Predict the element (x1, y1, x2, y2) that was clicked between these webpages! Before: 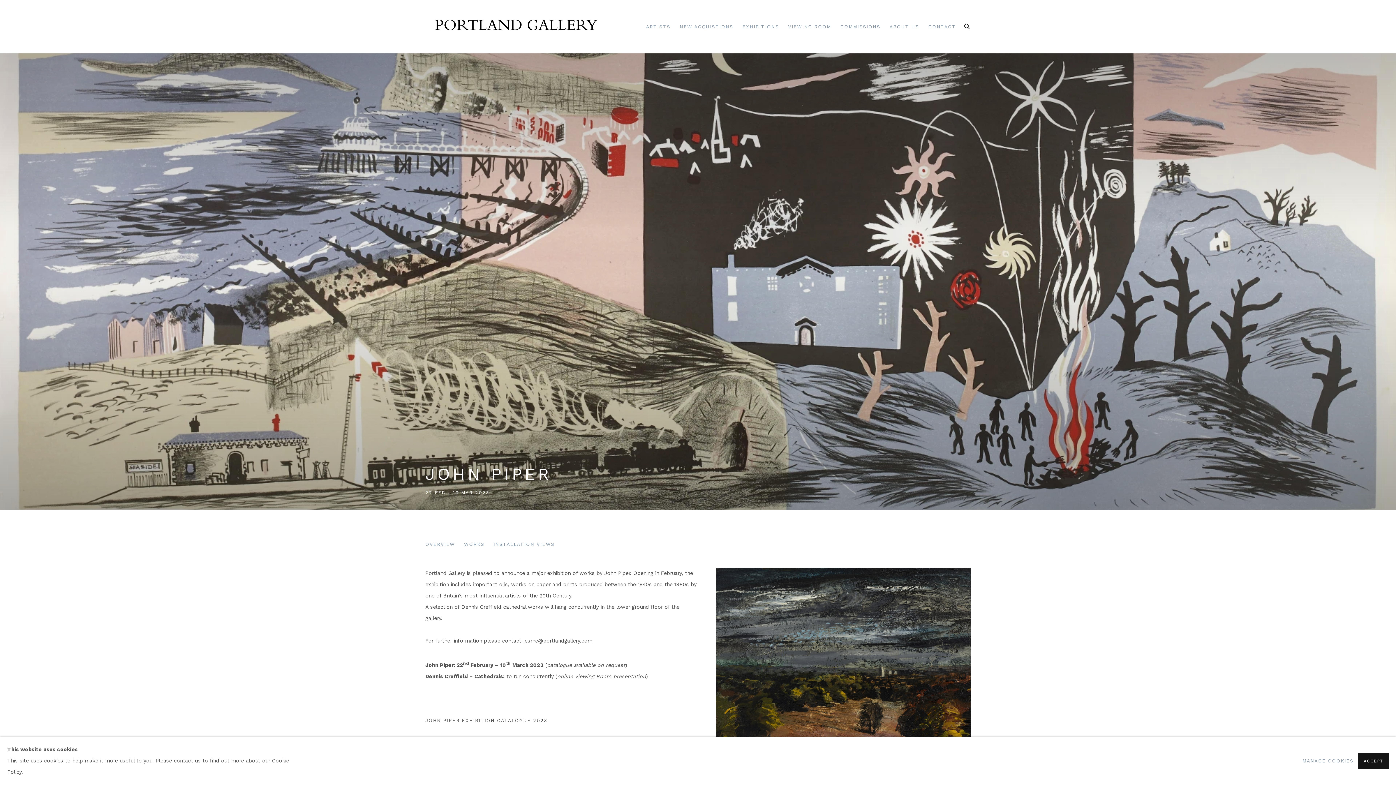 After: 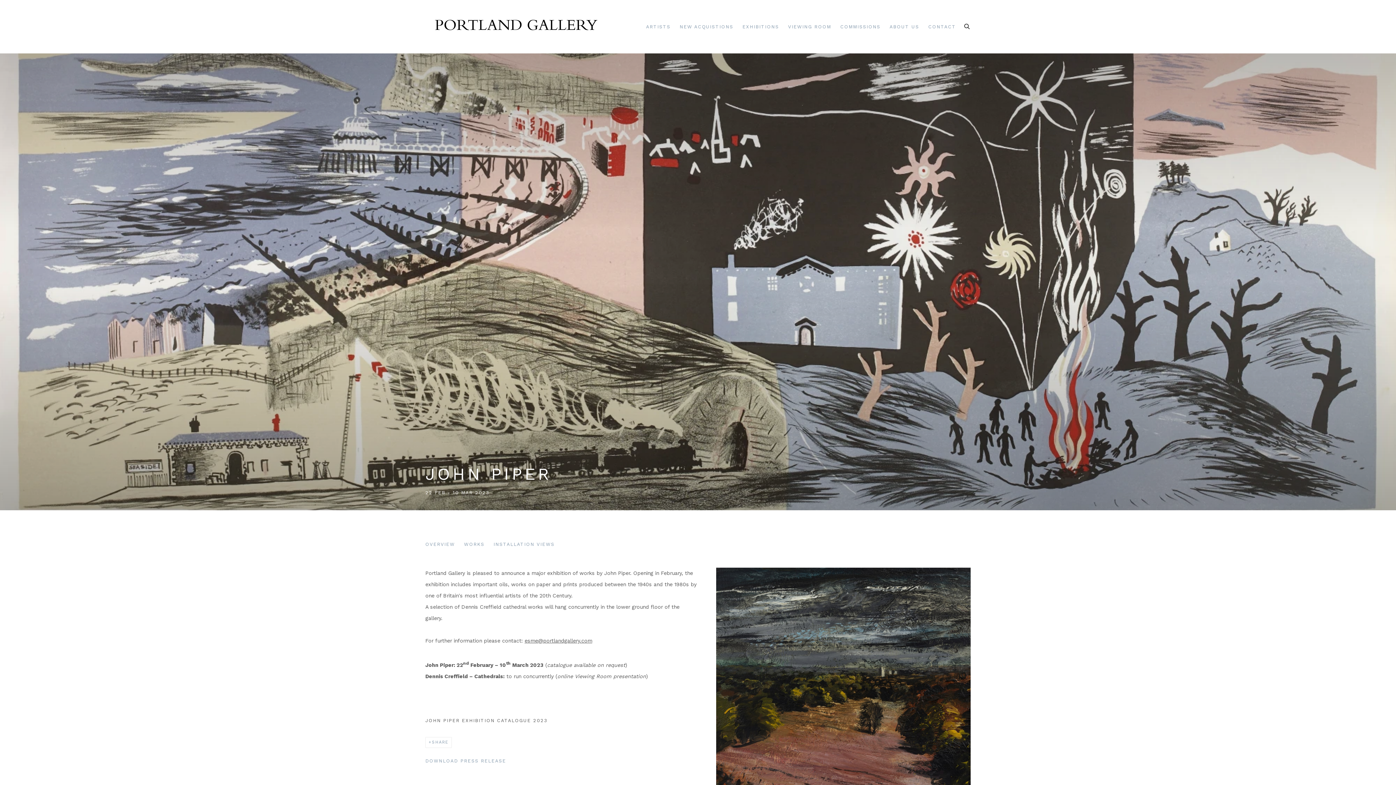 Action: label: ACCEPT bbox: (1358, 753, 1389, 768)